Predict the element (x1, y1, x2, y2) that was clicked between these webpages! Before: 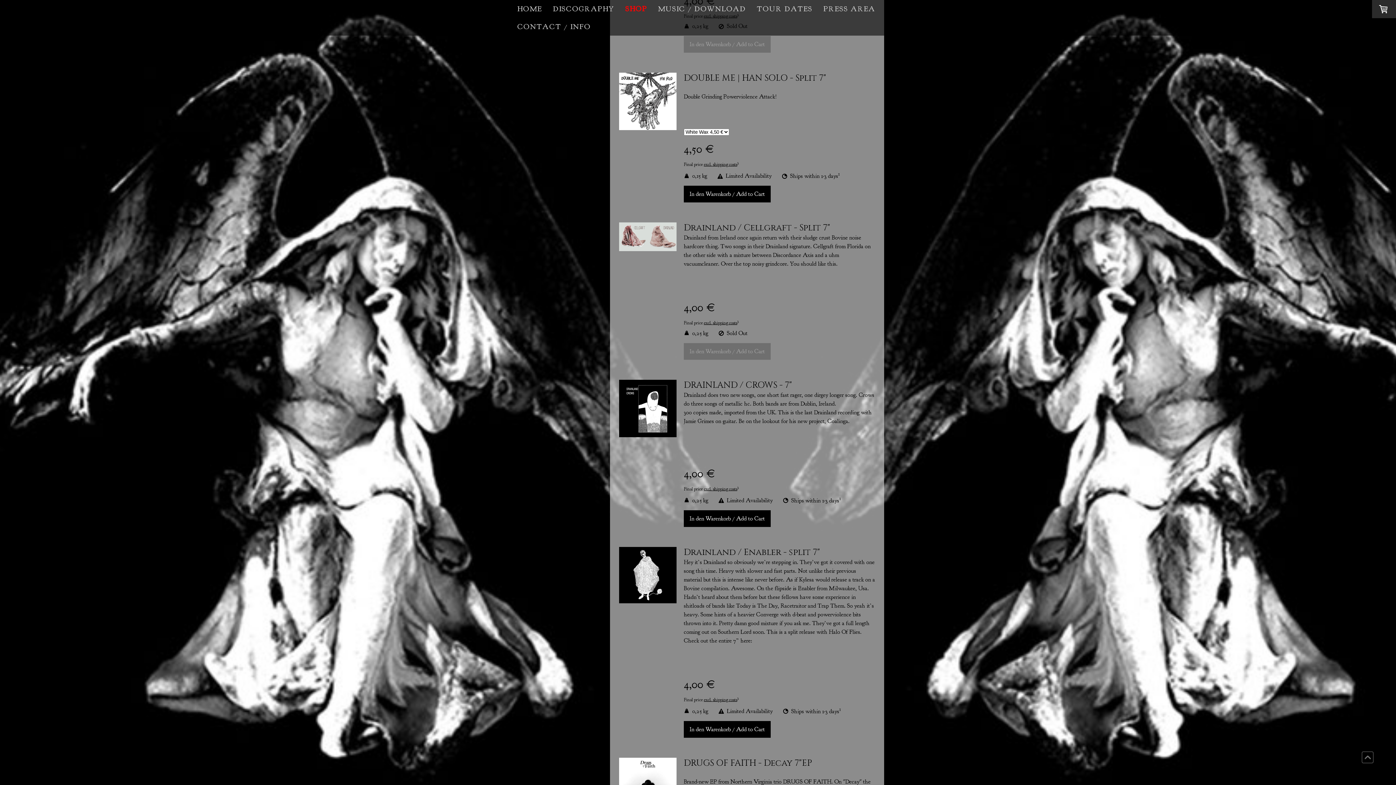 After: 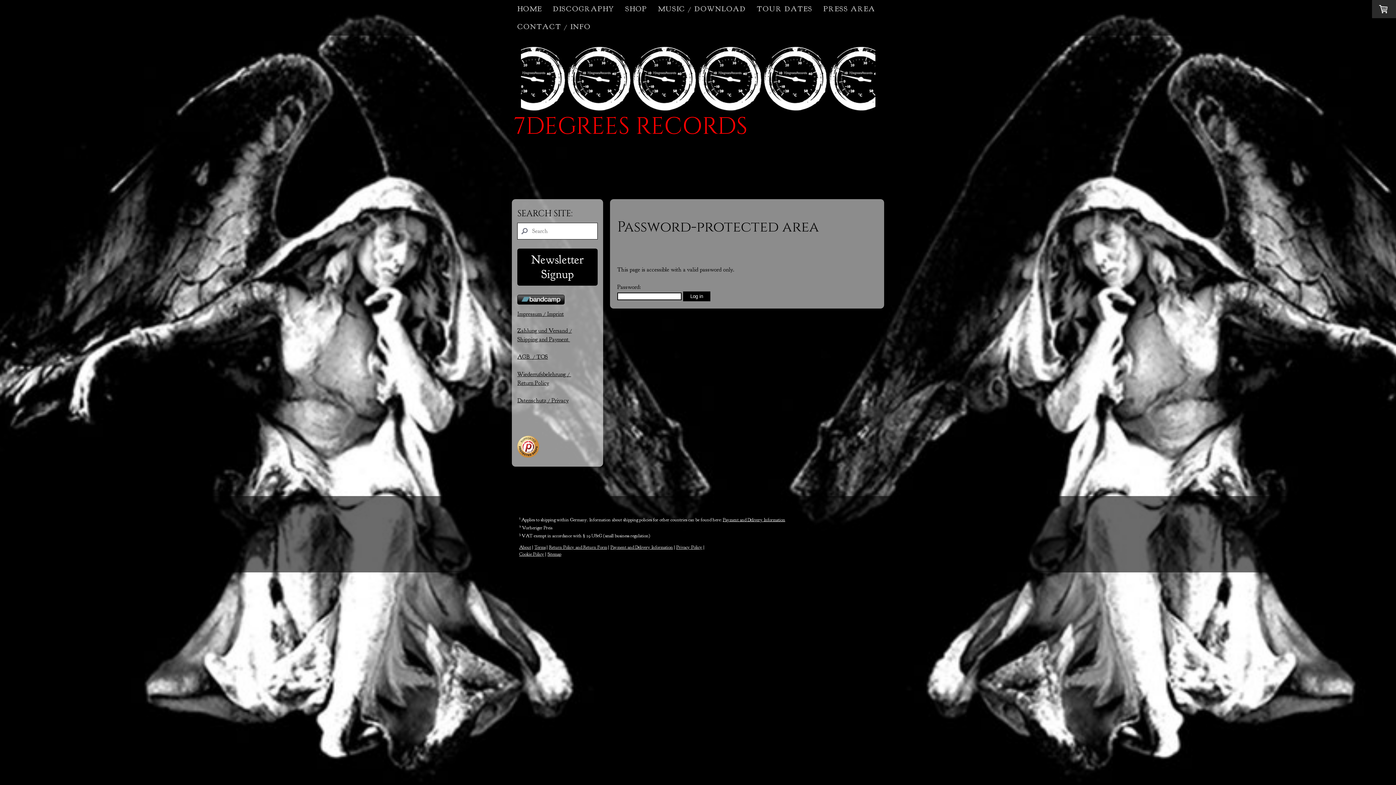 Action: label: PRESS AREA bbox: (818, 0, 881, 17)